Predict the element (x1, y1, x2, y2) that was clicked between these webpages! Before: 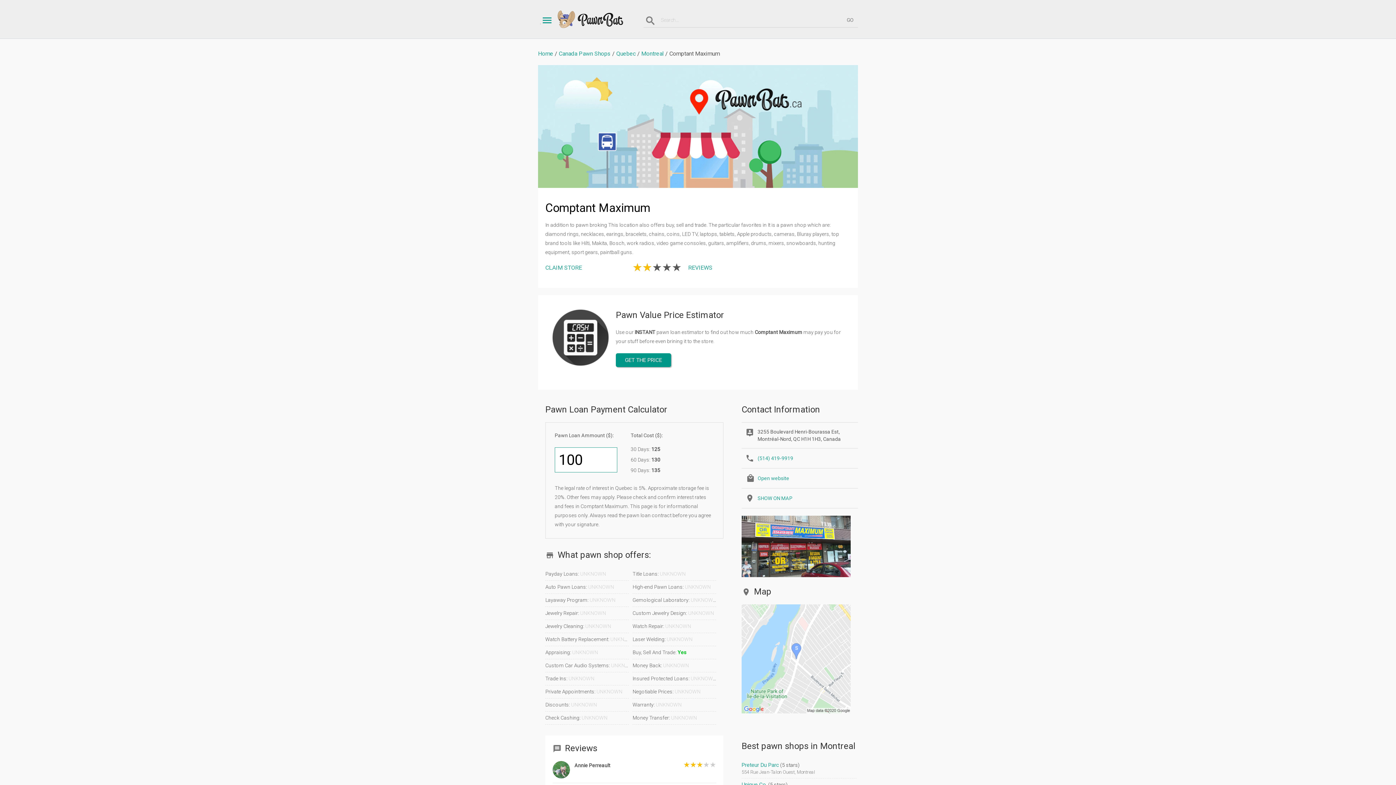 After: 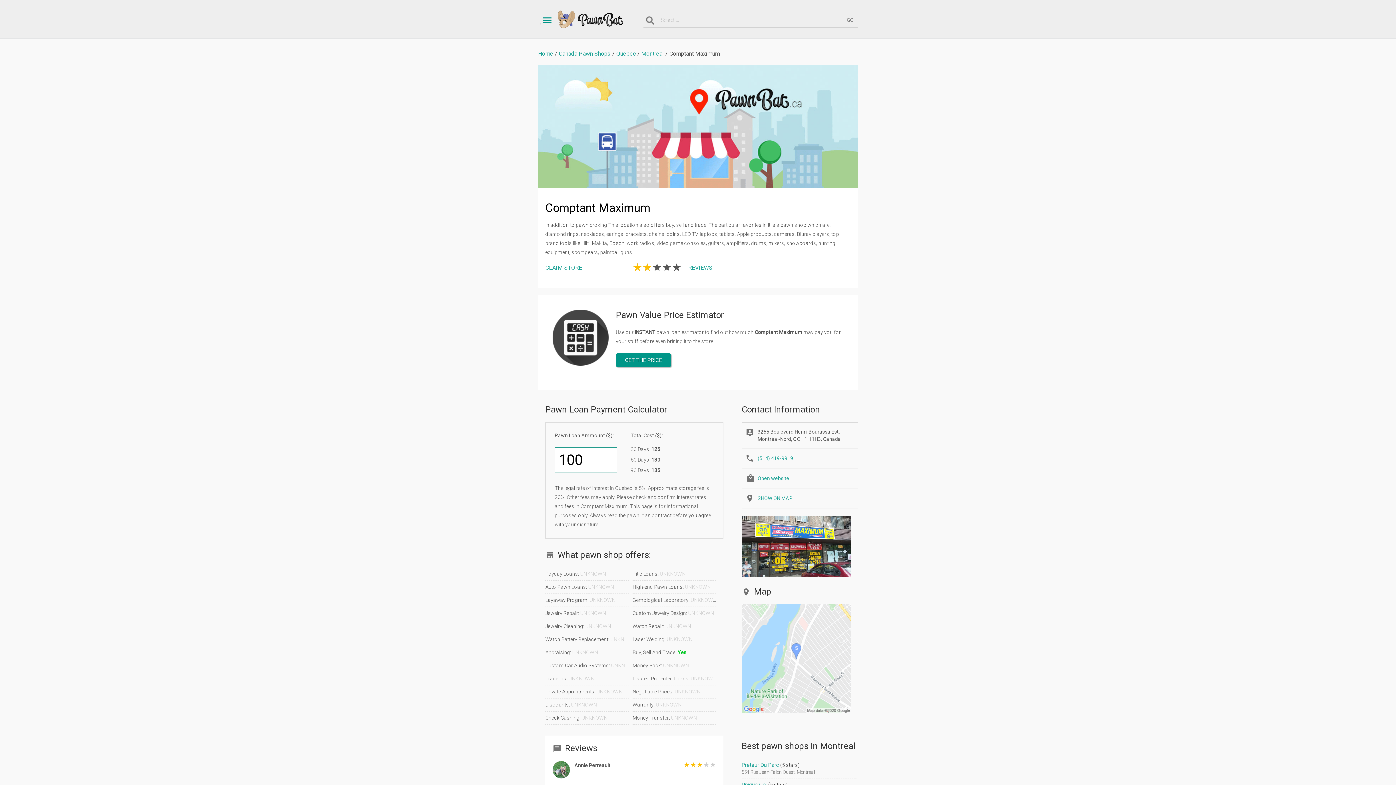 Action: bbox: (545, 264, 582, 271) label: CLAIM STORE